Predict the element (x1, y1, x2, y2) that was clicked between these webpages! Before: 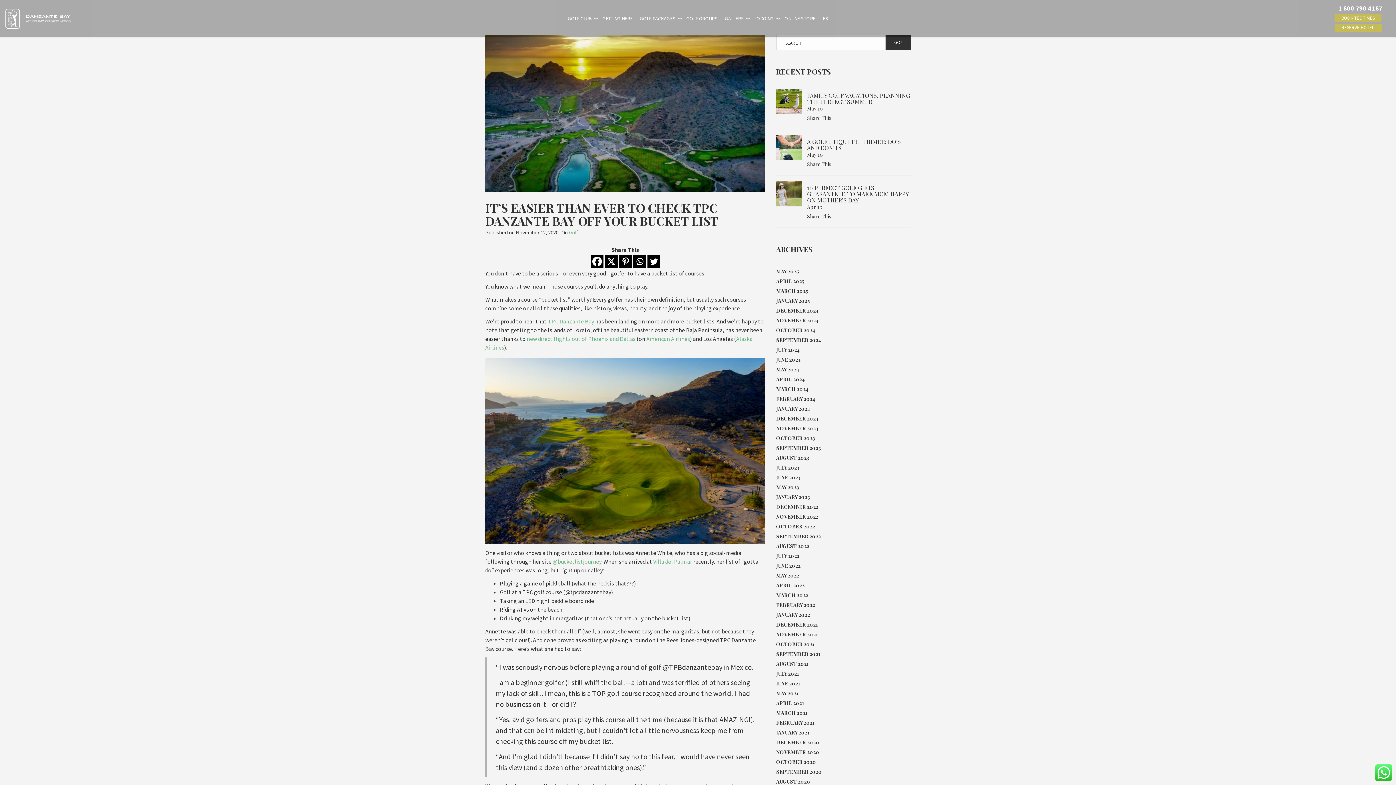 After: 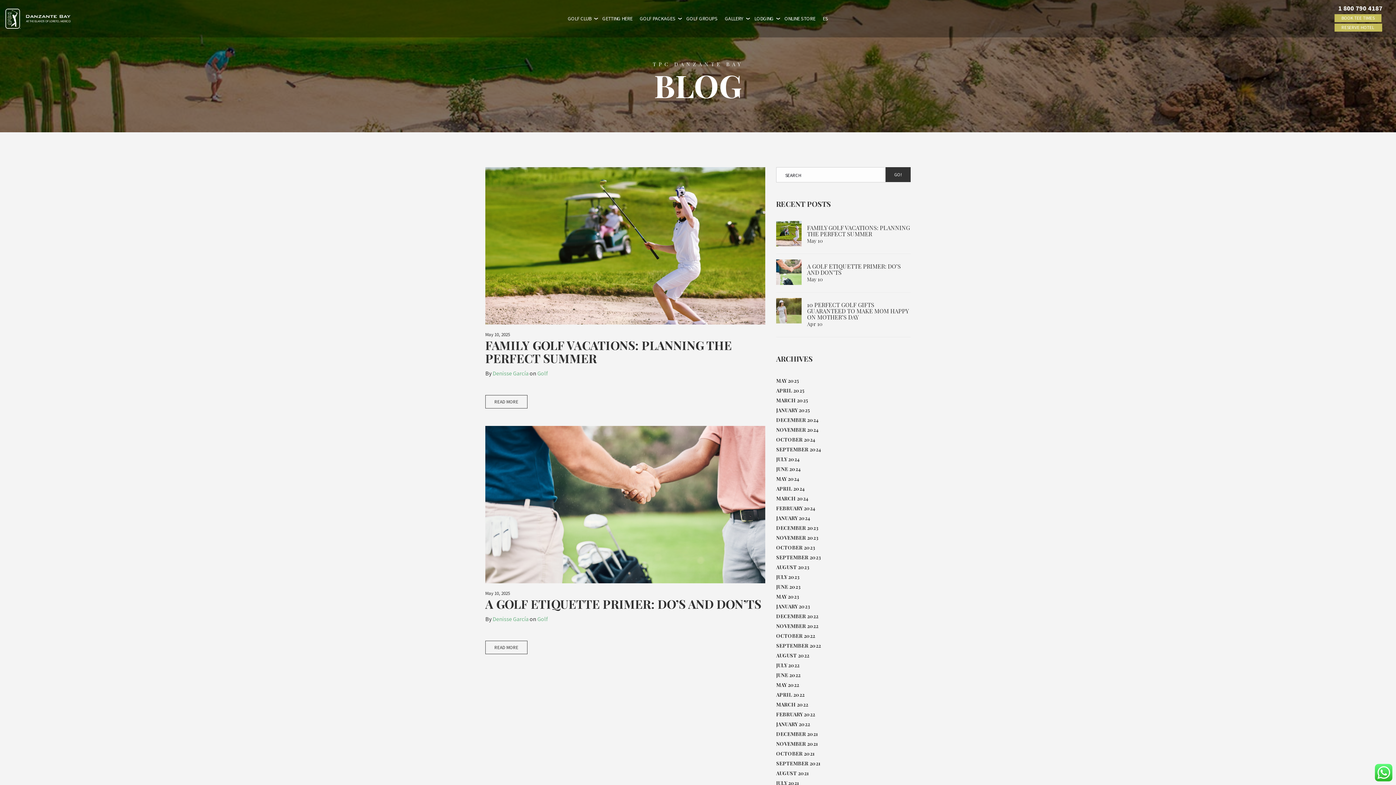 Action: bbox: (776, 266, 799, 276) label: MAY 2025